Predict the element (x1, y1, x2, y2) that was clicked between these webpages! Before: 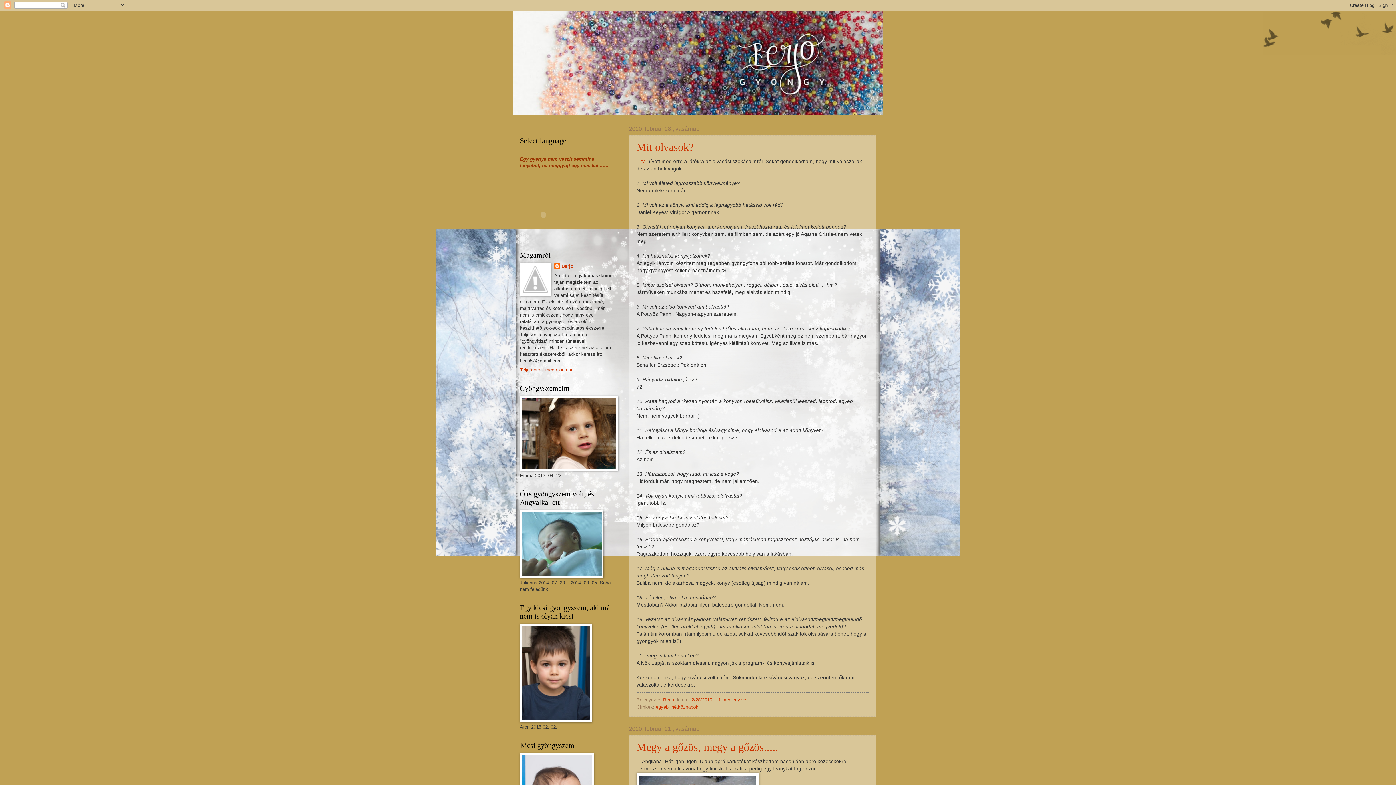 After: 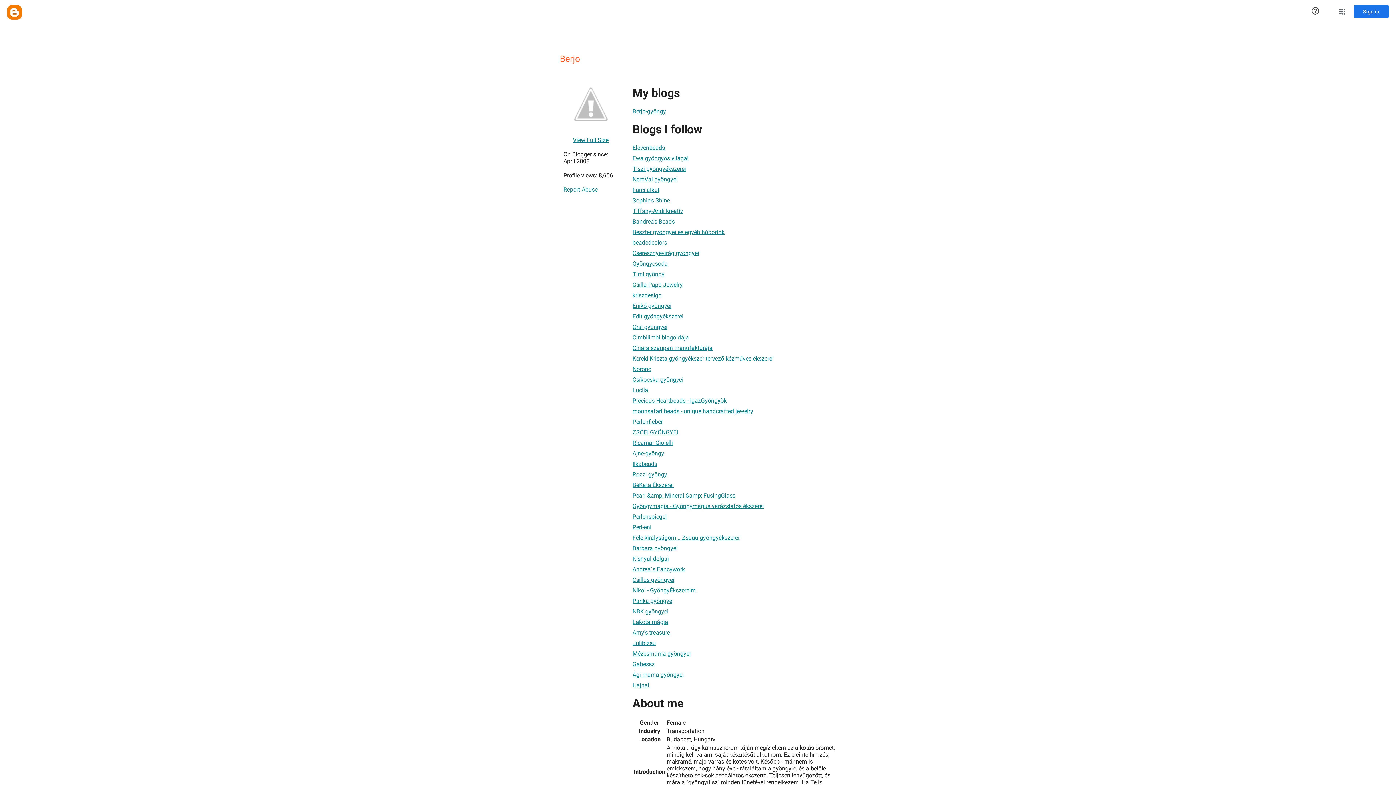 Action: bbox: (663, 697, 675, 702) label: Berjo 